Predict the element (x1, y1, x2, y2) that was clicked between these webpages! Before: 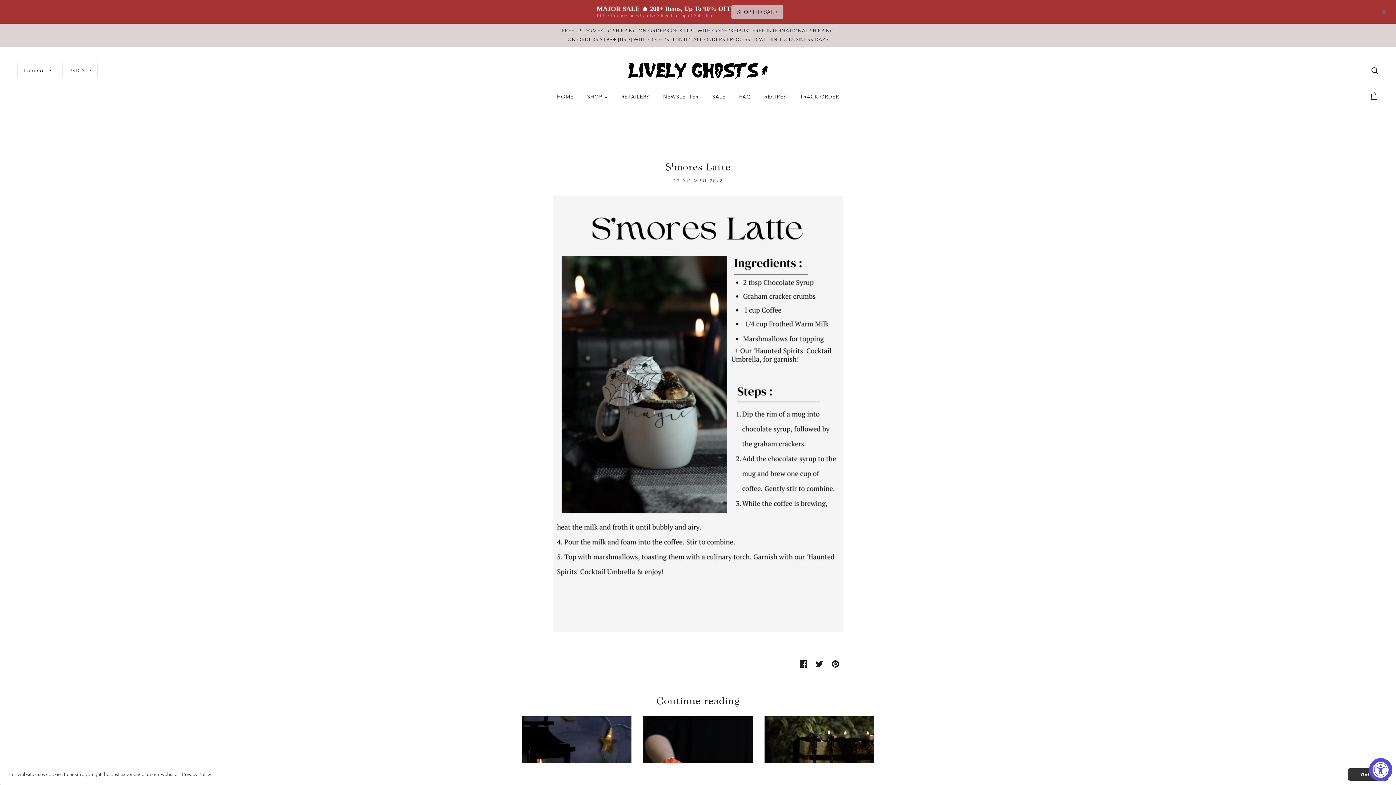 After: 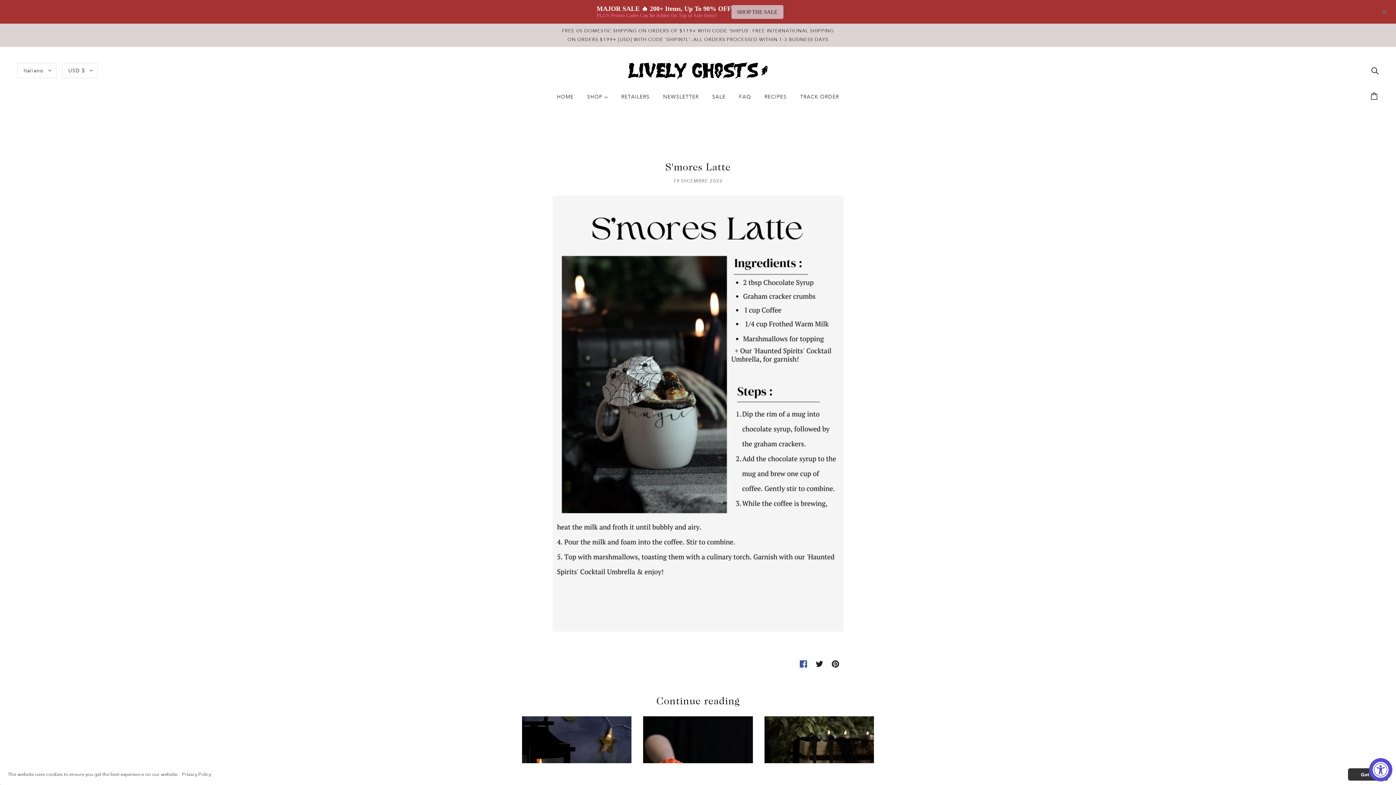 Action: label: Share on Facebook bbox: (795, 656, 811, 671)